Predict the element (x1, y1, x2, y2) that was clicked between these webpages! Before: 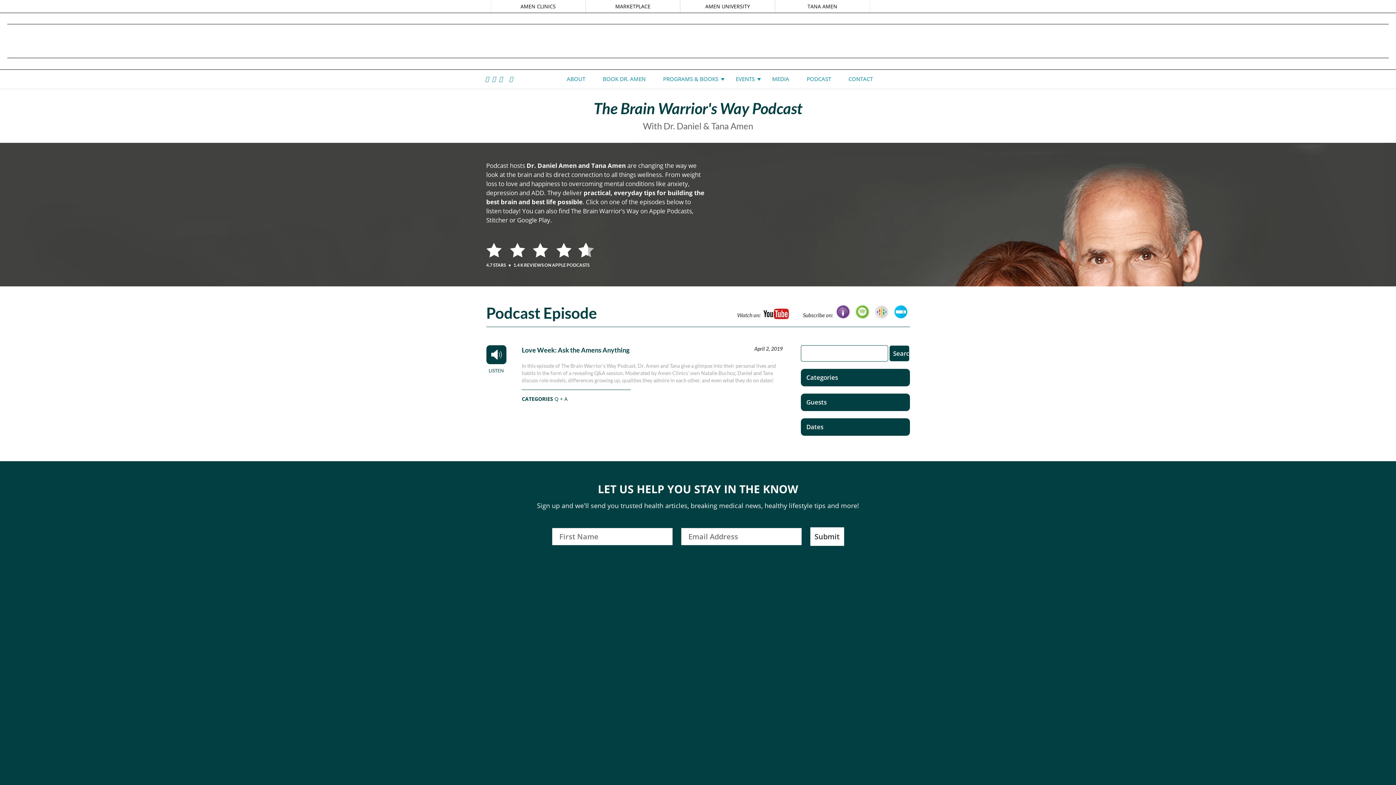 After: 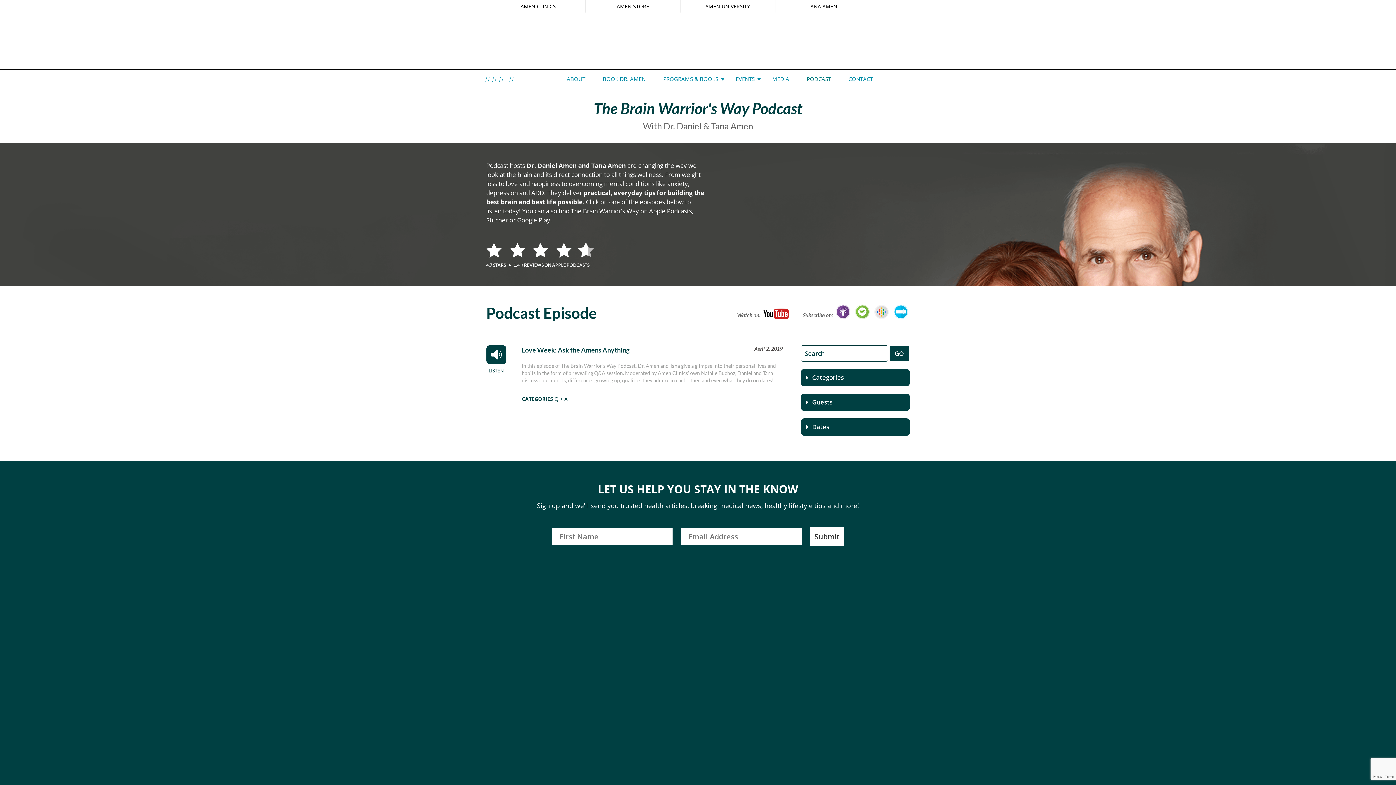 Action: label: PODCAST bbox: (798, 69, 839, 88)